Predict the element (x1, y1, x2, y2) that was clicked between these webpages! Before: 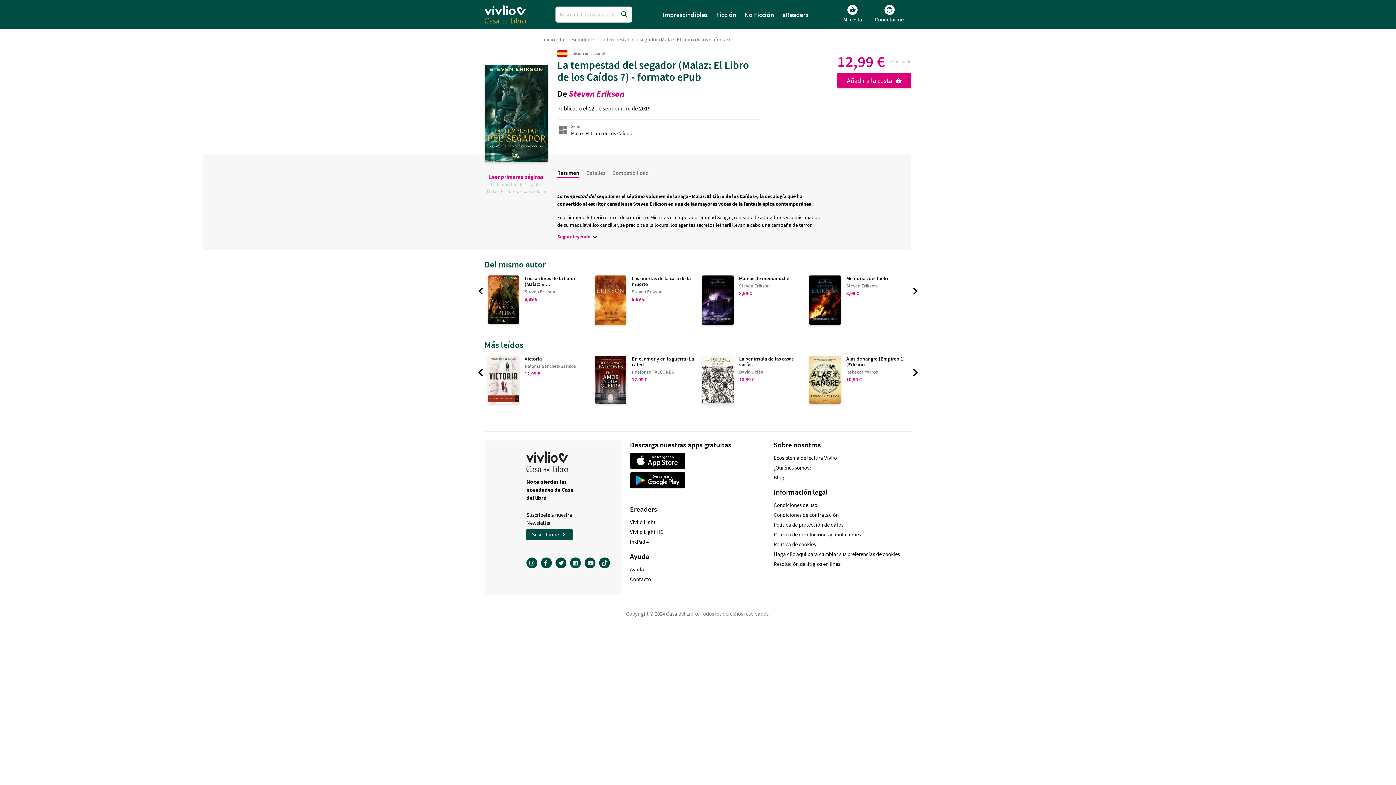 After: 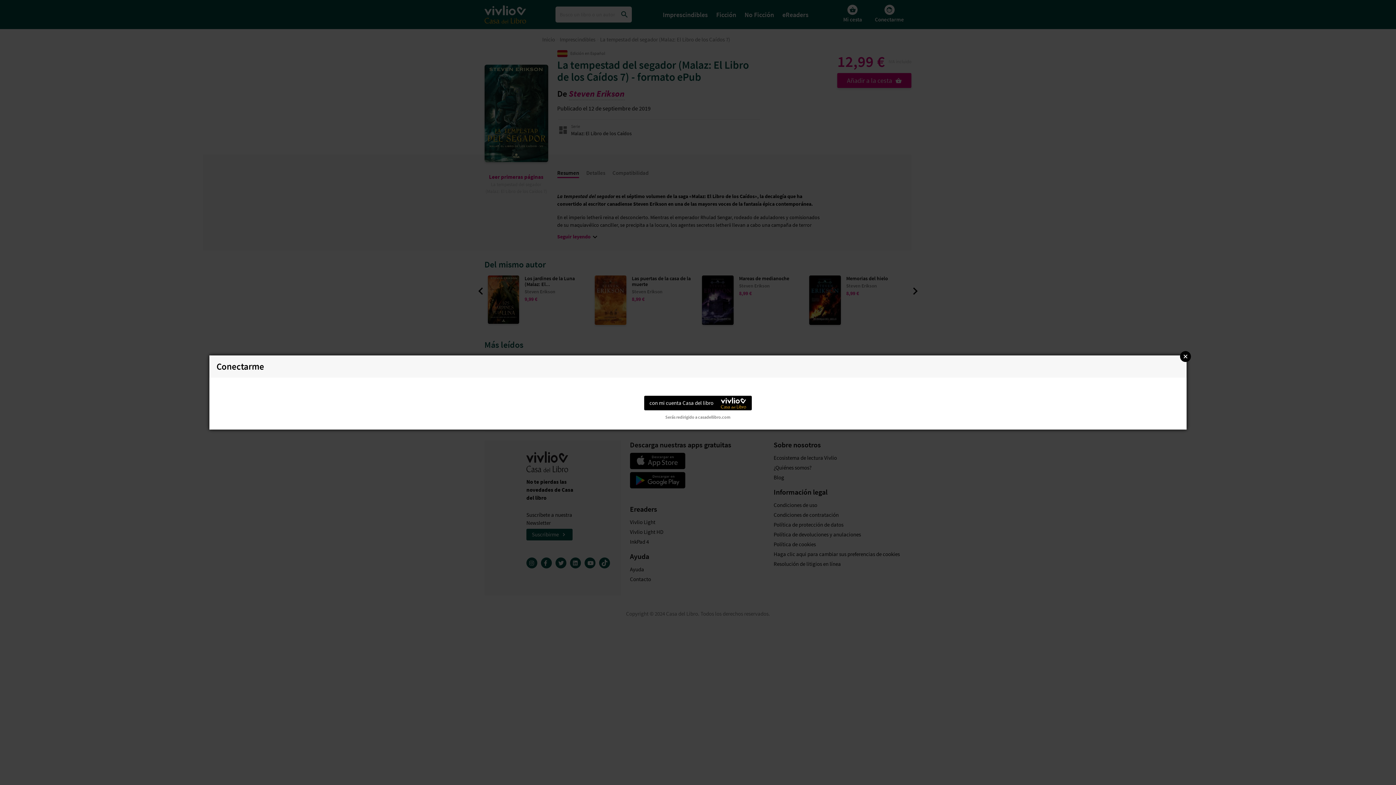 Action: label: Suscribirme
navigate_next bbox: (526, 528, 572, 540)